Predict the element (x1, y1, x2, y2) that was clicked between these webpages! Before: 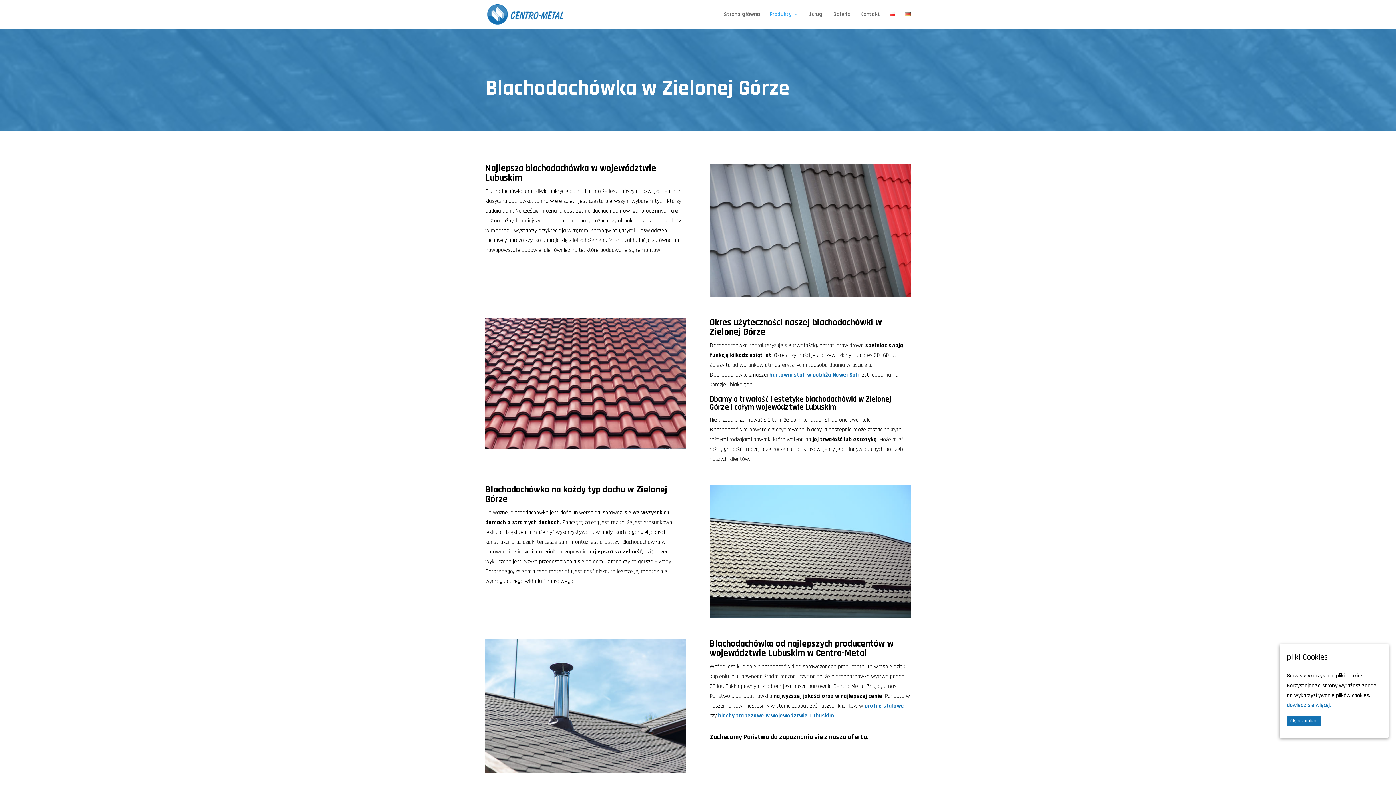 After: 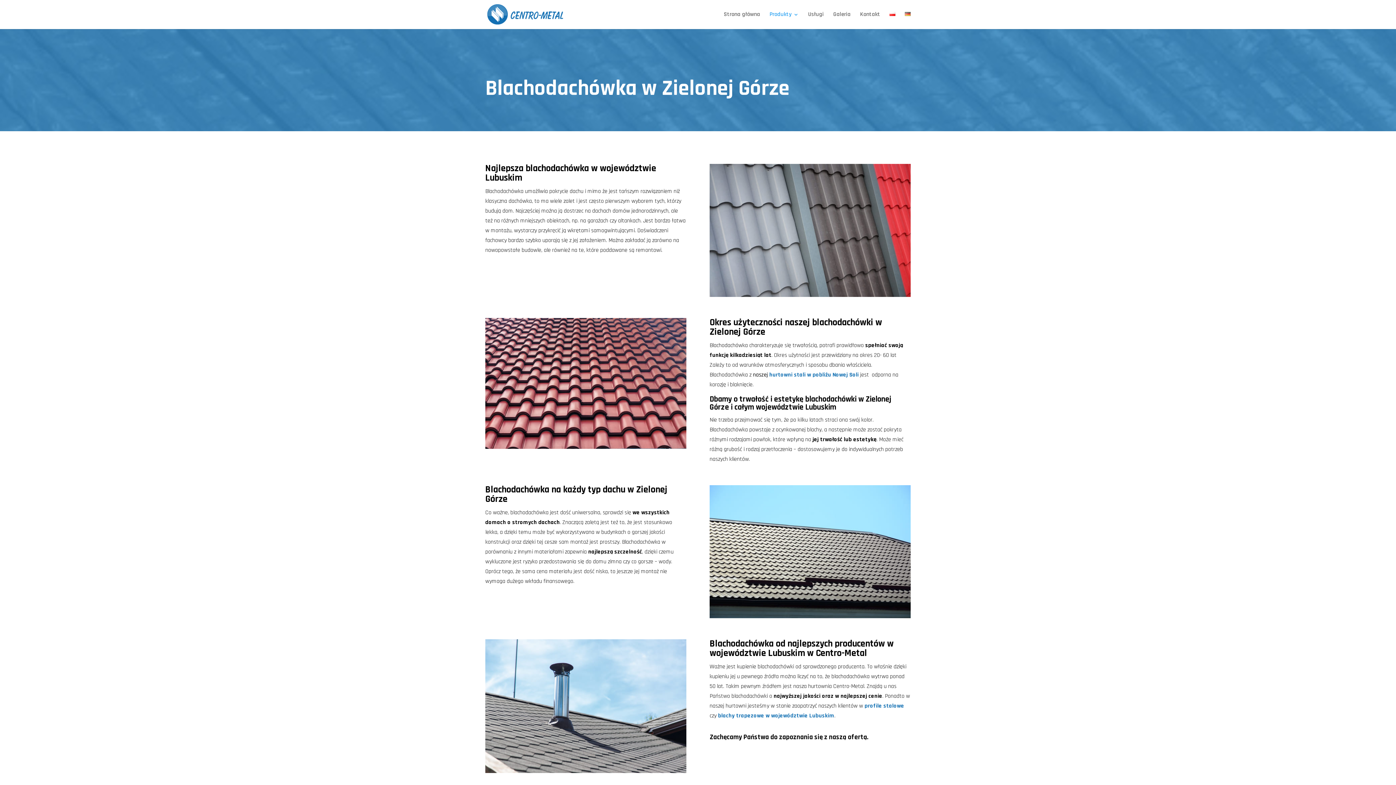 Action: label: Ok, rozumiem bbox: (1287, 716, 1321, 727)